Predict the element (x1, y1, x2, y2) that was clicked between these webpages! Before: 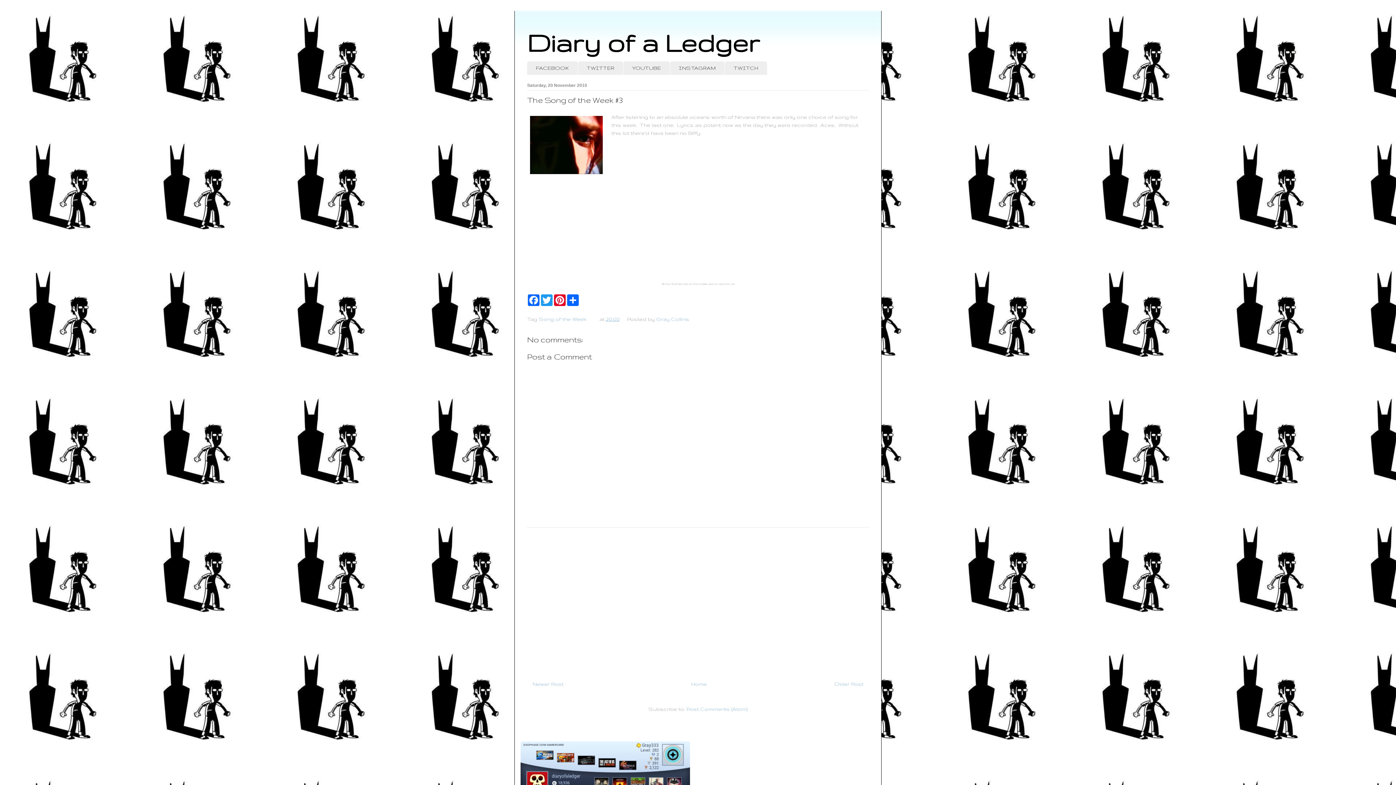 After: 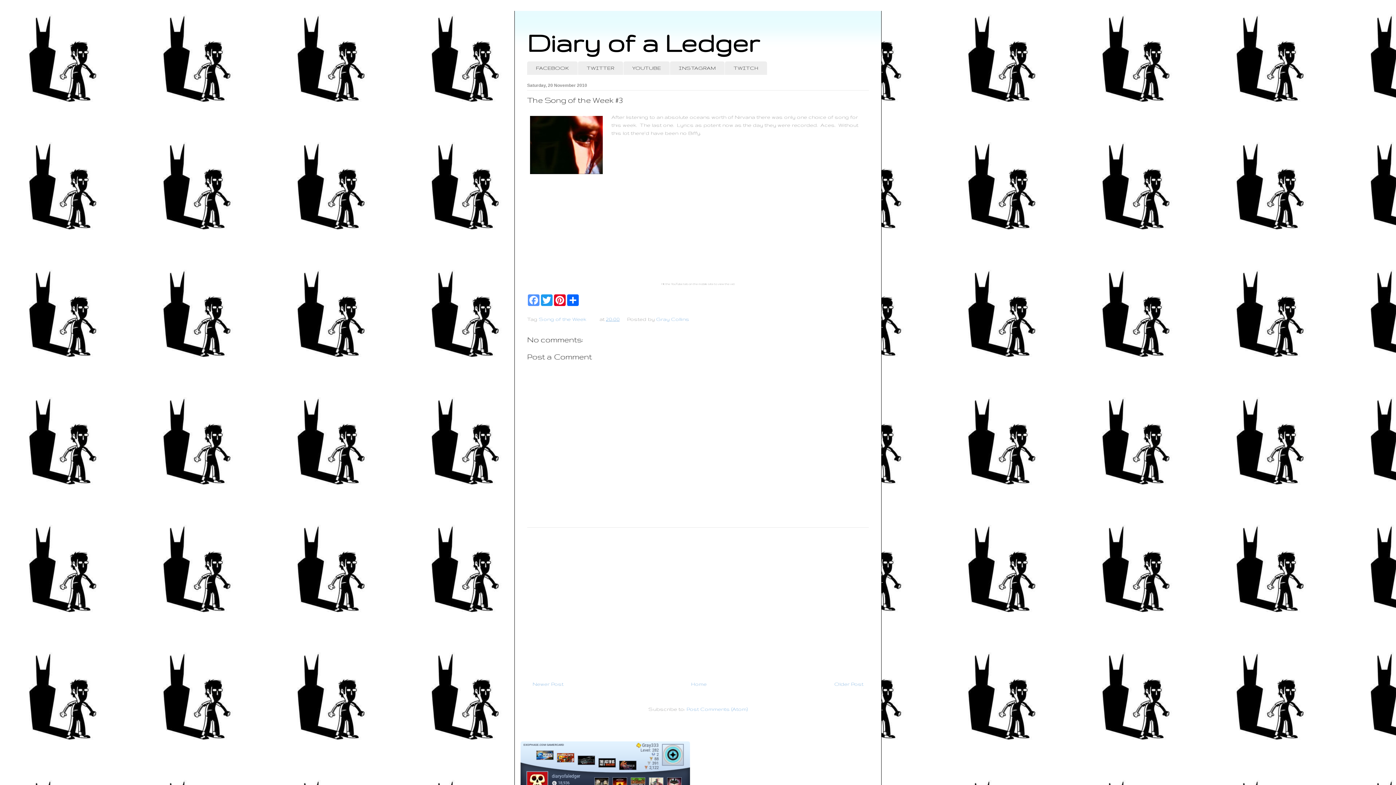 Action: bbox: (527, 294, 540, 306) label: Facebook